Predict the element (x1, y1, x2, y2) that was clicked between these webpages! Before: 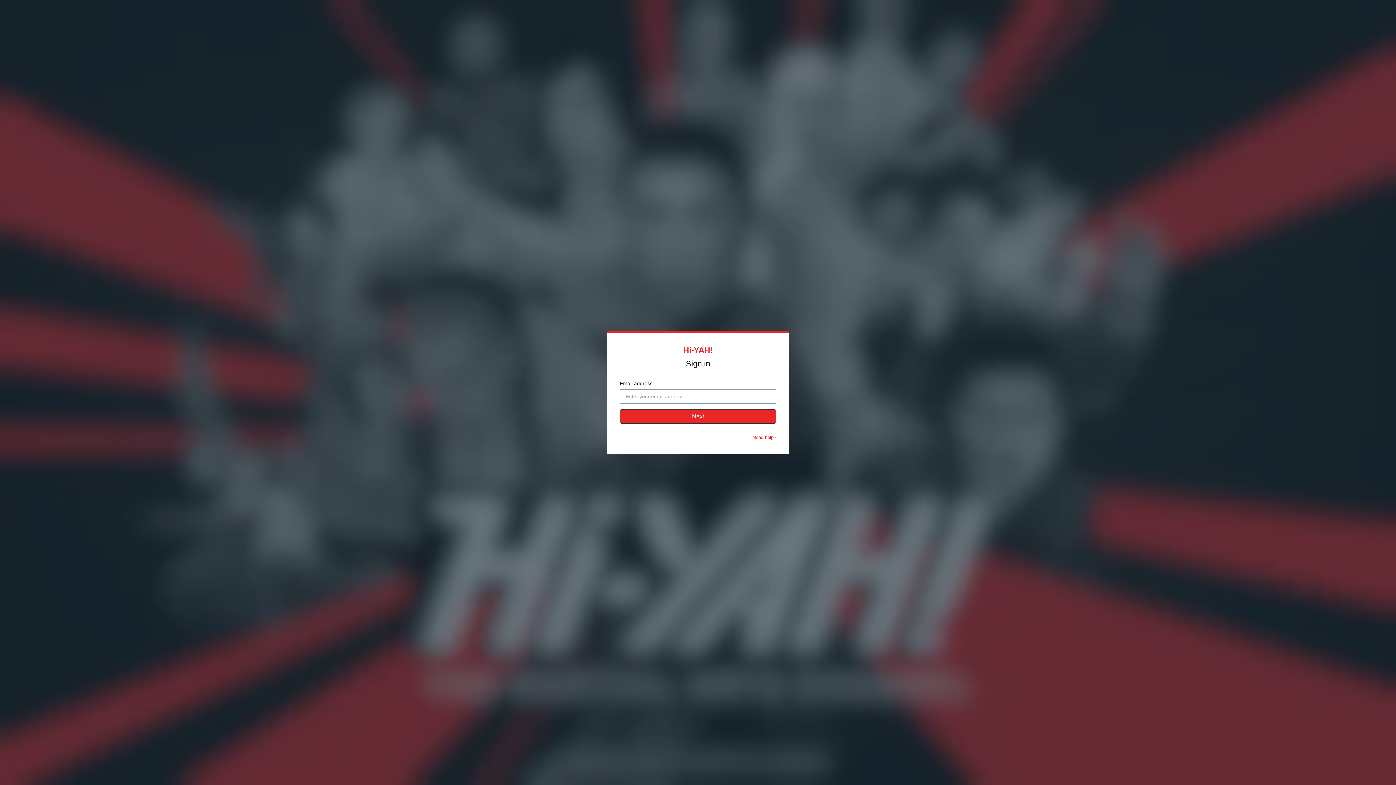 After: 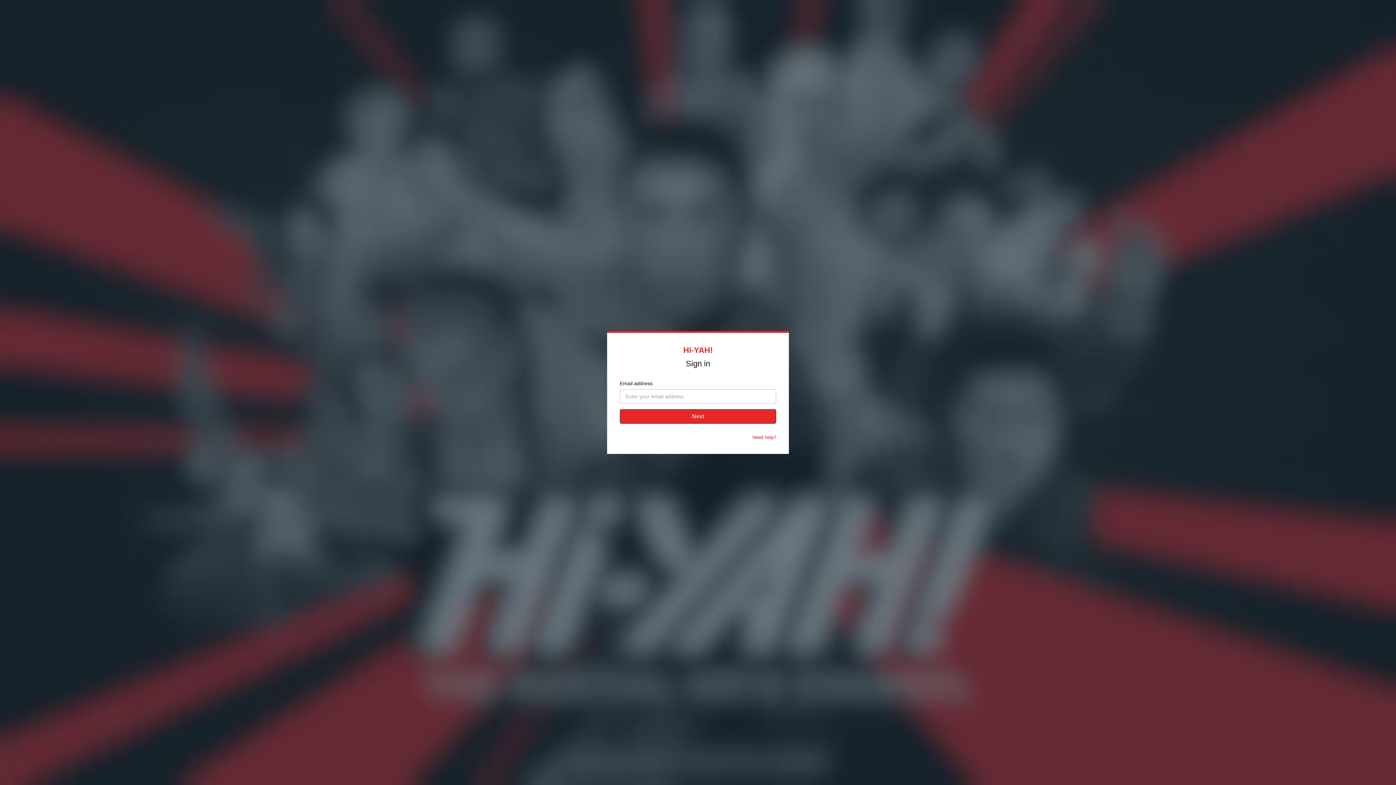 Action: bbox: (752, 434, 776, 440) label: Need help?